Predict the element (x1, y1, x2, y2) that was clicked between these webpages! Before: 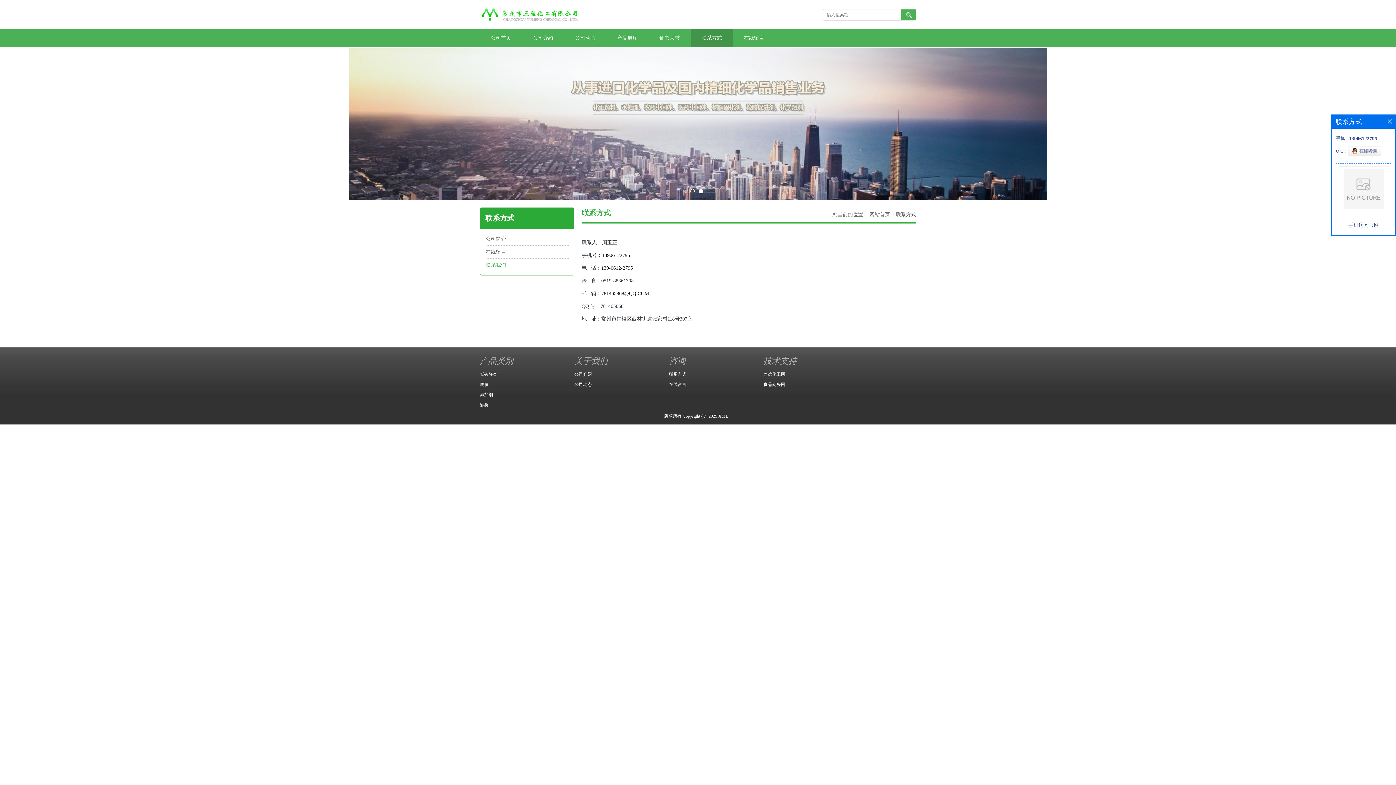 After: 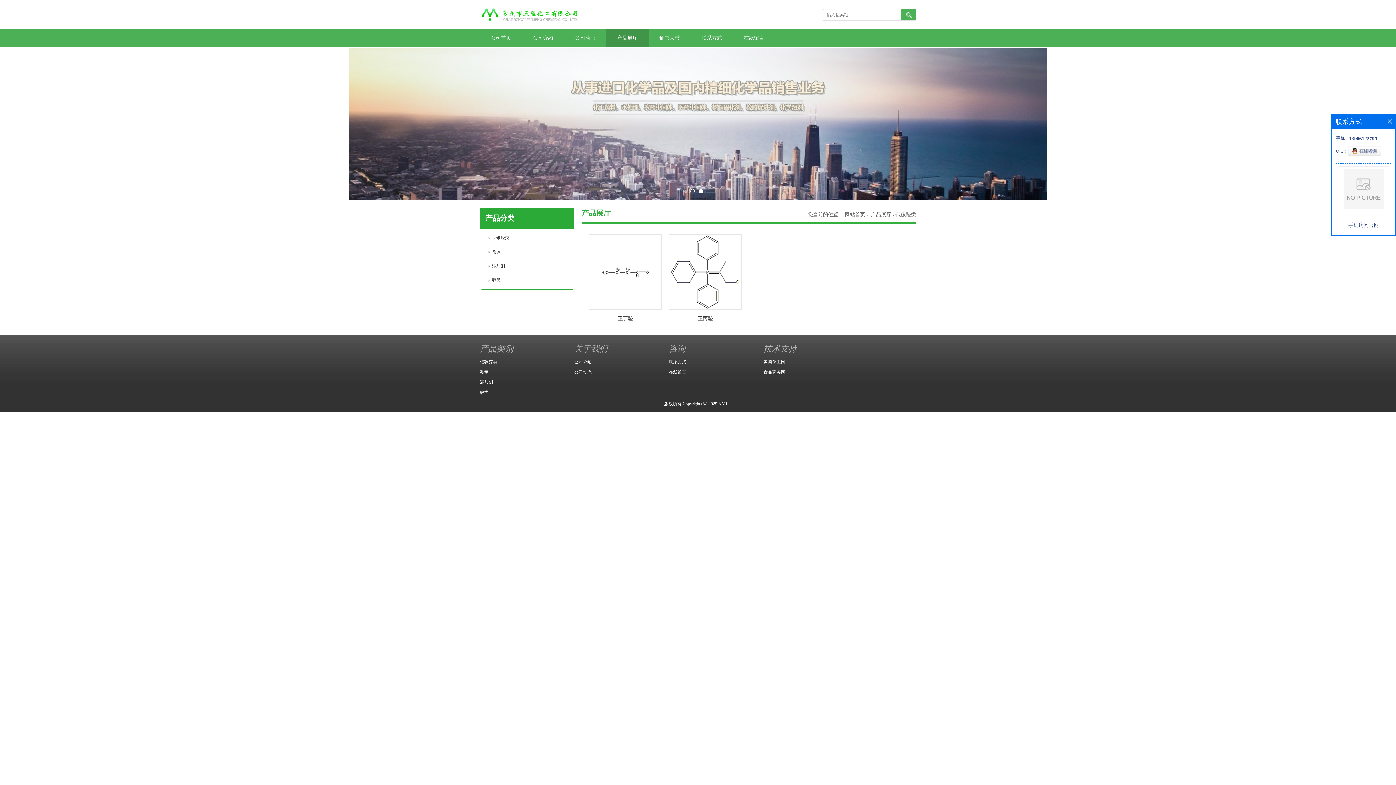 Action: bbox: (480, 369, 574, 379) label: 低碳醛类